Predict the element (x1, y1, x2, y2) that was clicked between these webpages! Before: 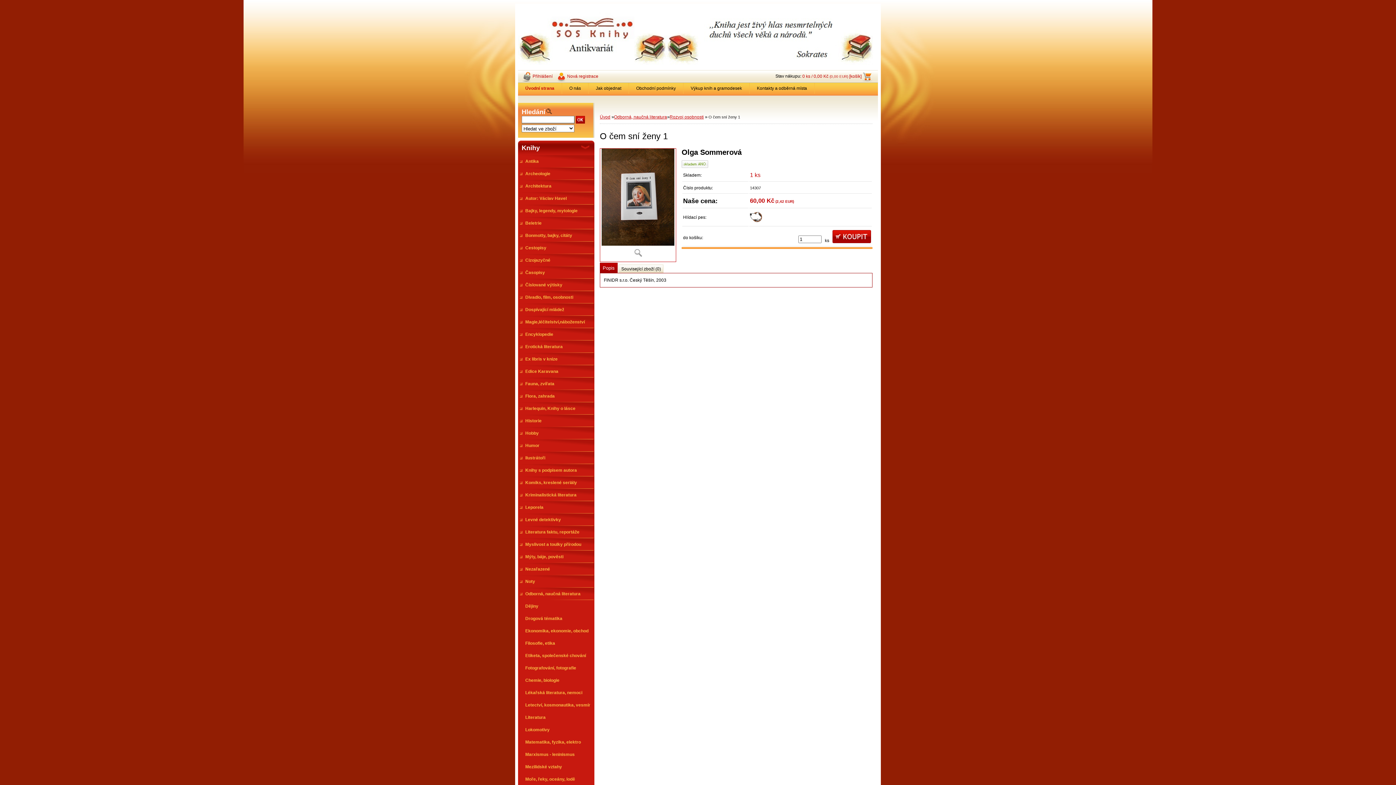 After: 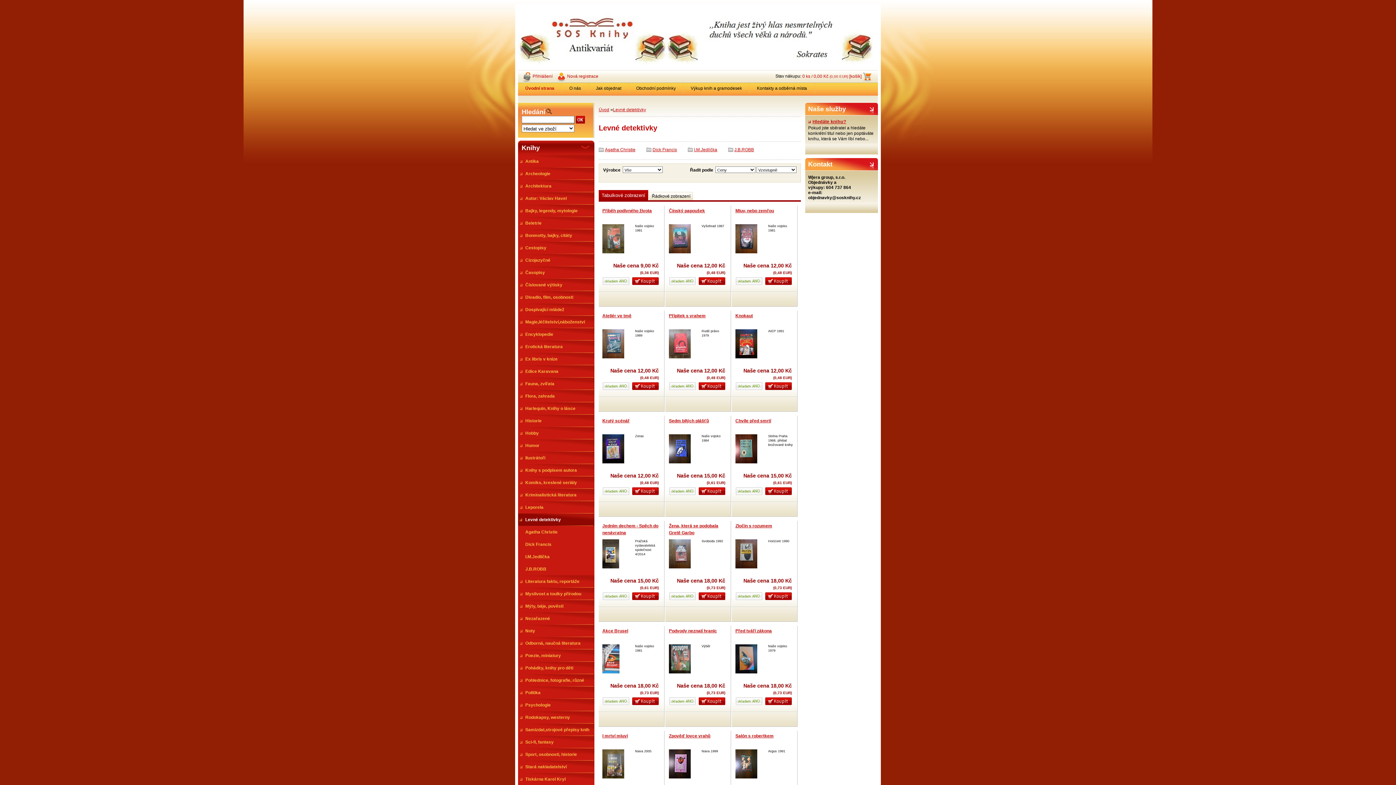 Action: label: Levné detektivky bbox: (518, 513, 594, 526)